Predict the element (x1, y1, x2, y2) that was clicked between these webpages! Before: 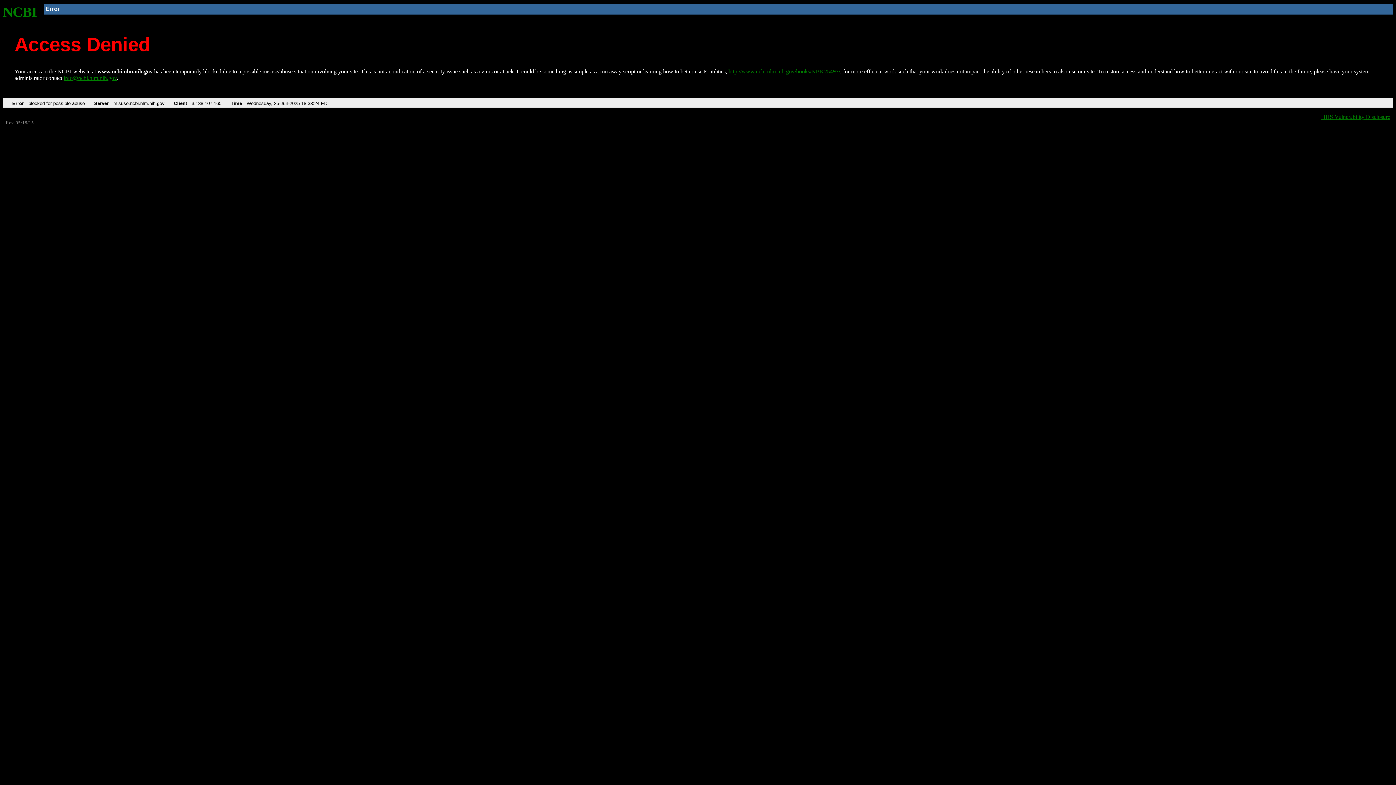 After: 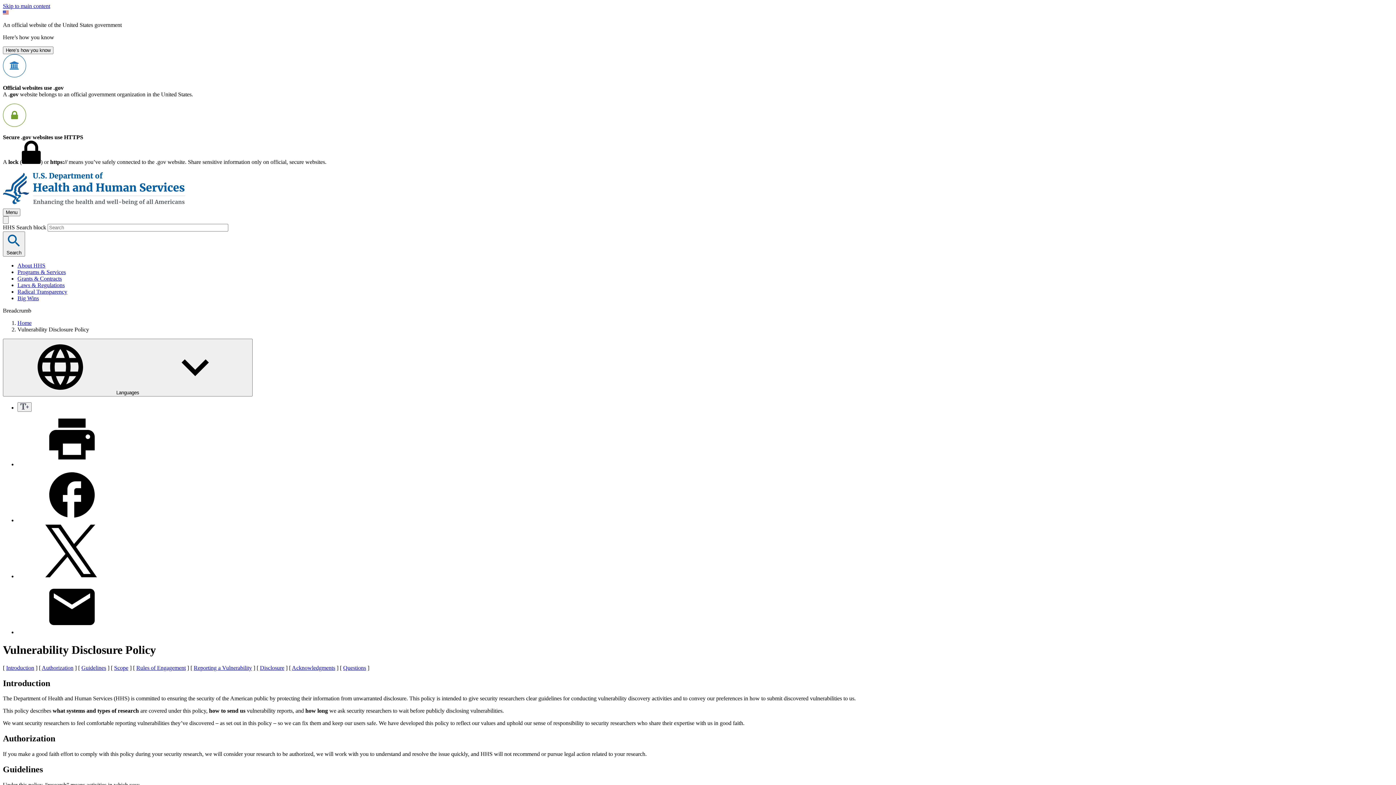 Action: label: HHS Vulnerability Disclosure bbox: (1321, 113, 1390, 119)